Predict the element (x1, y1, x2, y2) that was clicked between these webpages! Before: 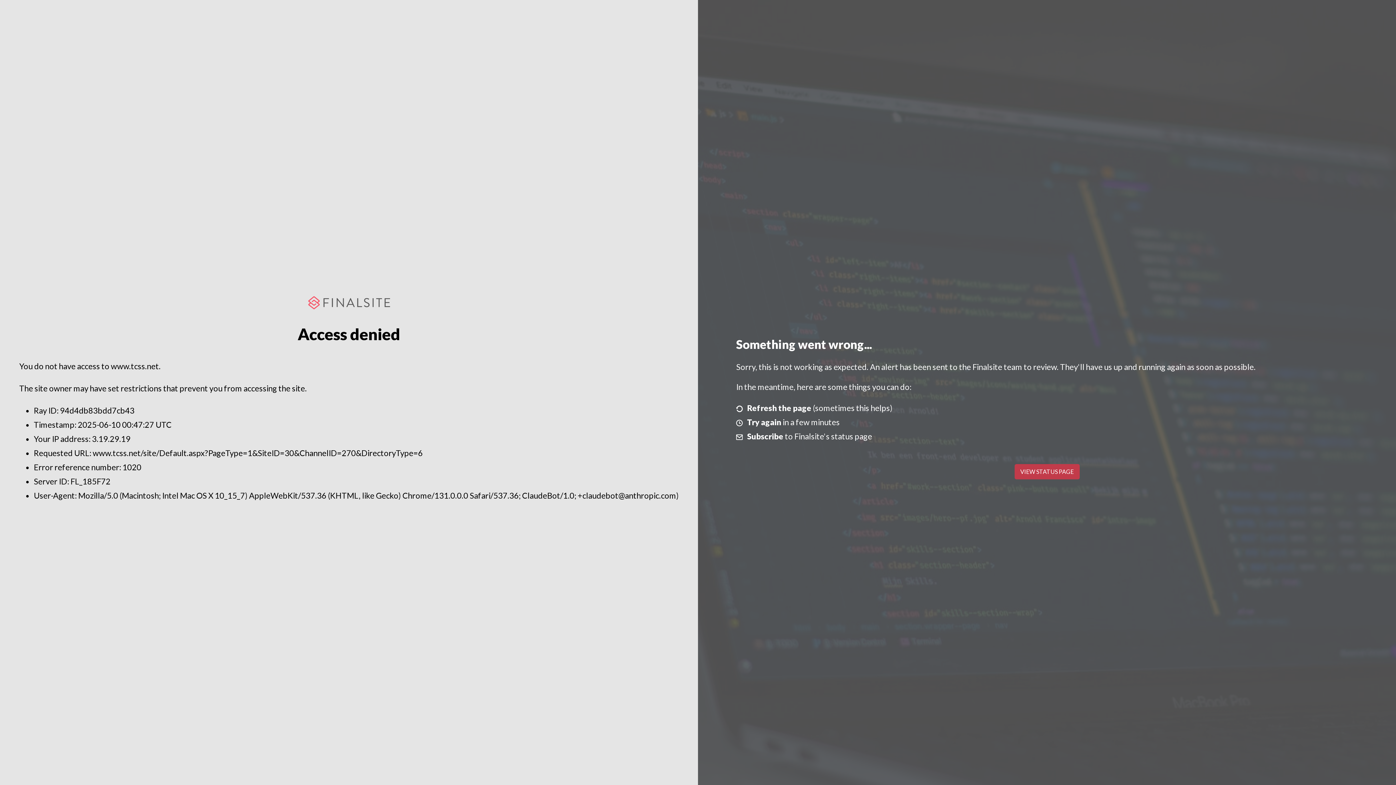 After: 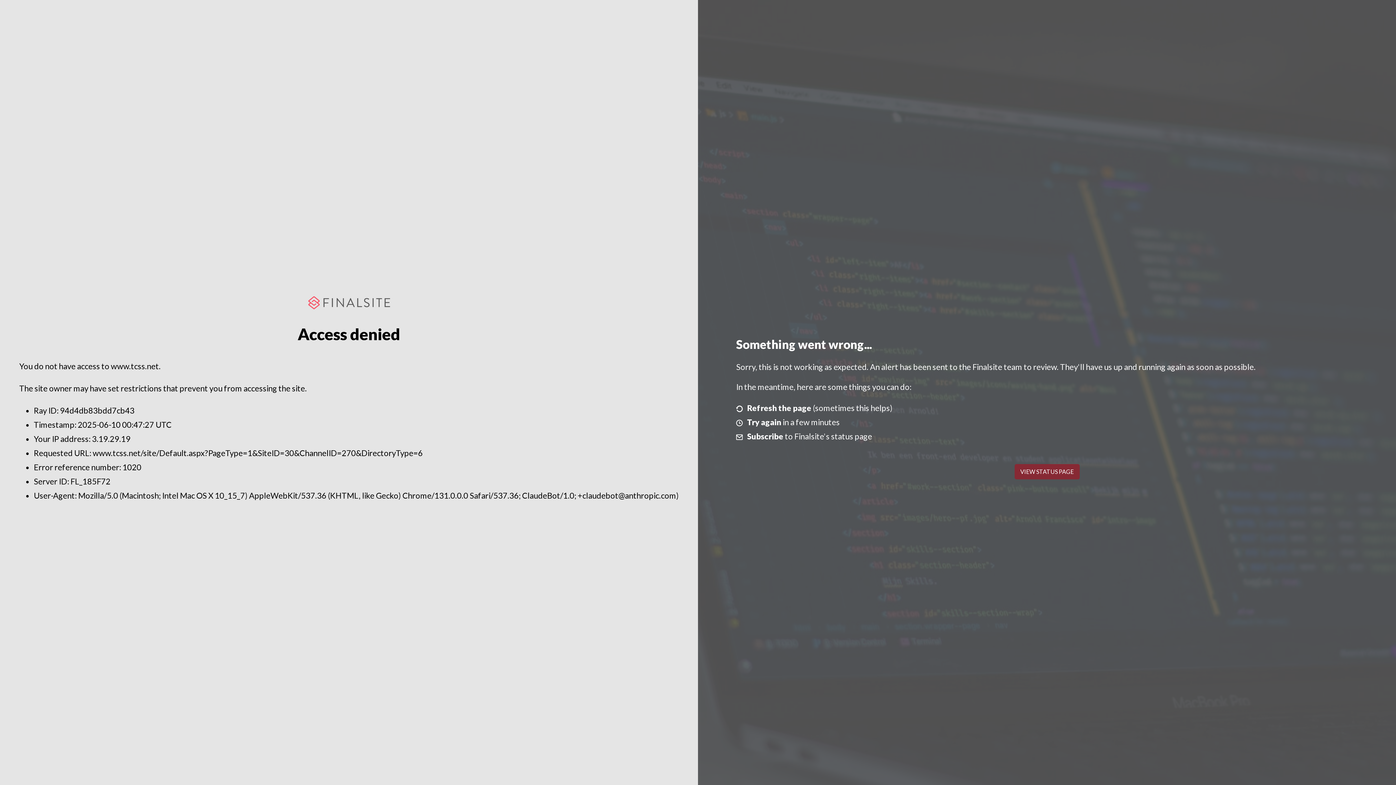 Action: bbox: (1014, 464, 1079, 479) label: VIEW STATUS PAGE